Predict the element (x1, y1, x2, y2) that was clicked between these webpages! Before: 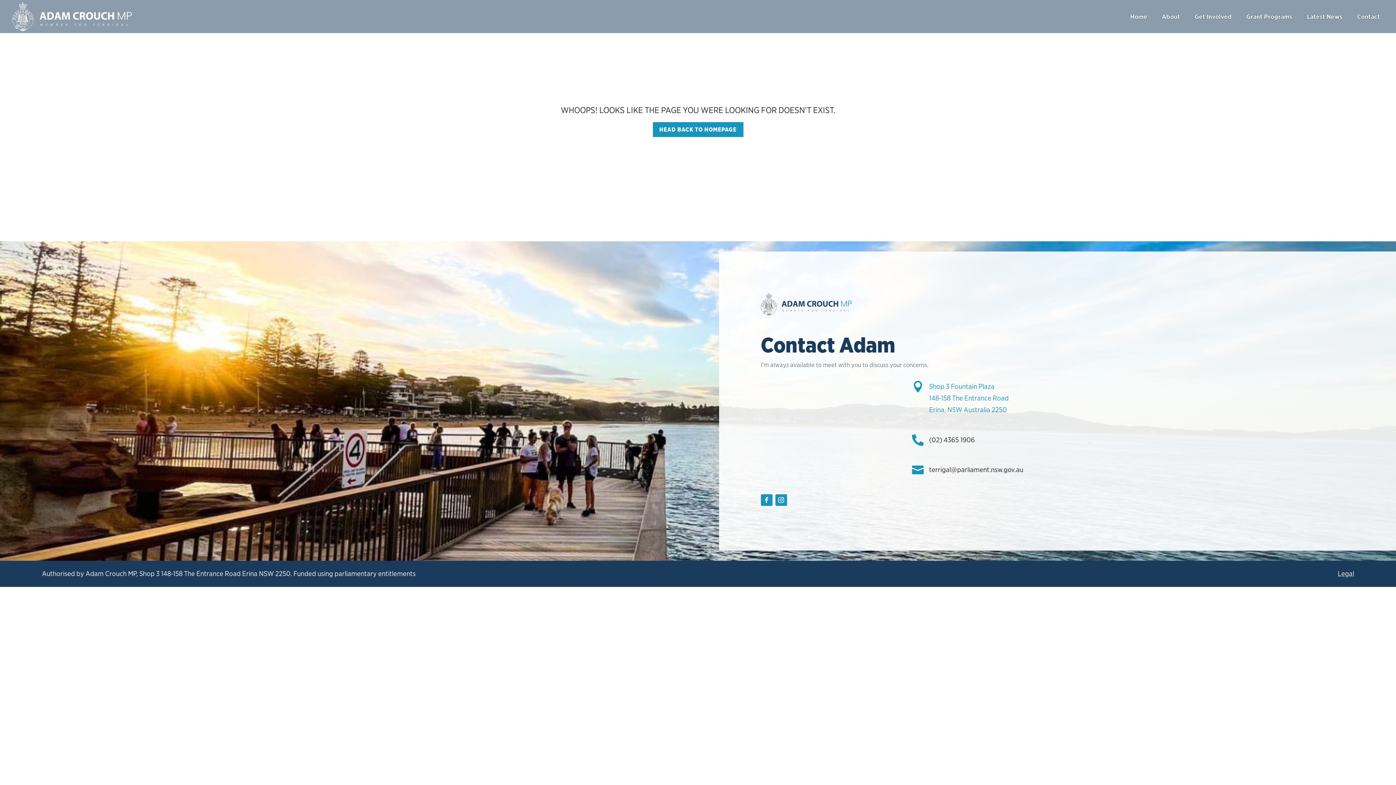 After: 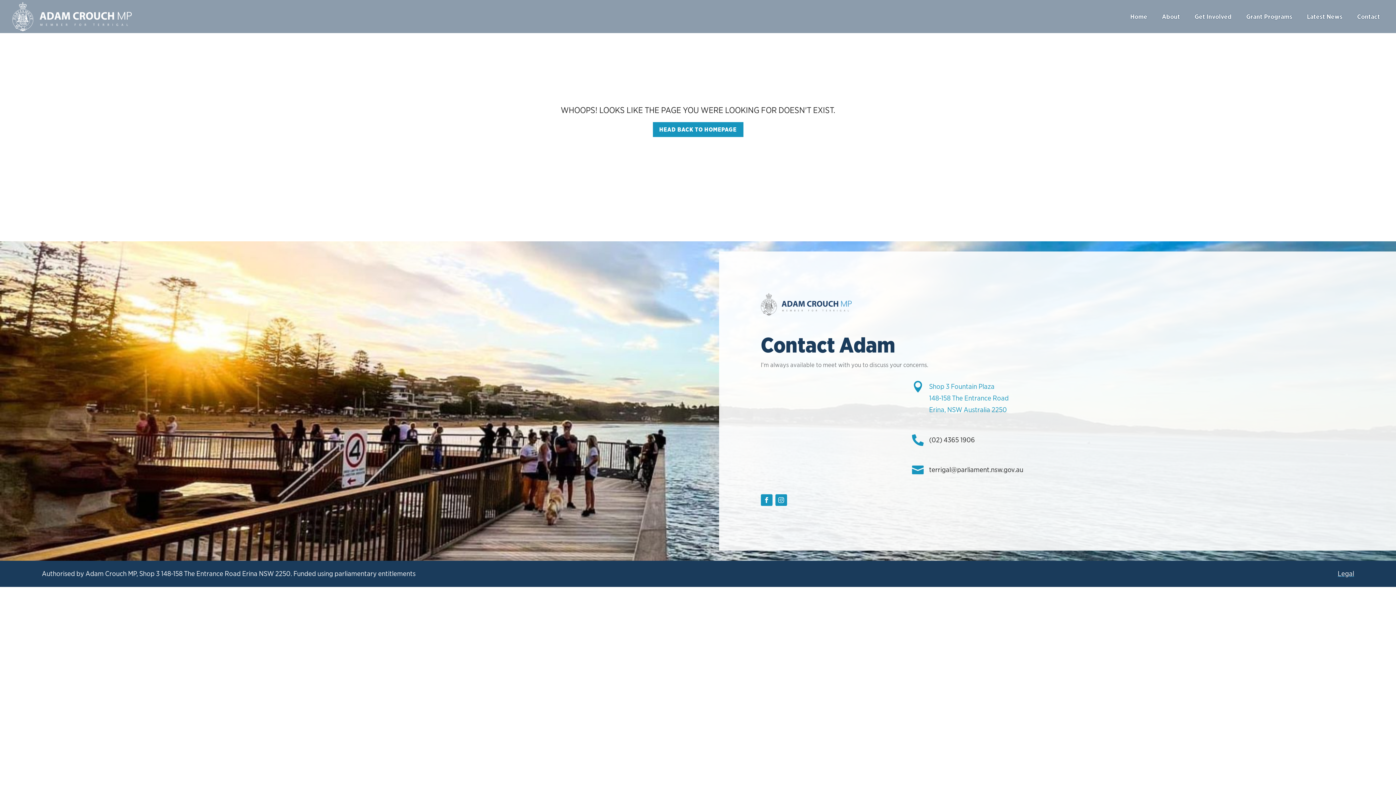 Action: bbox: (775, 494, 787, 506)